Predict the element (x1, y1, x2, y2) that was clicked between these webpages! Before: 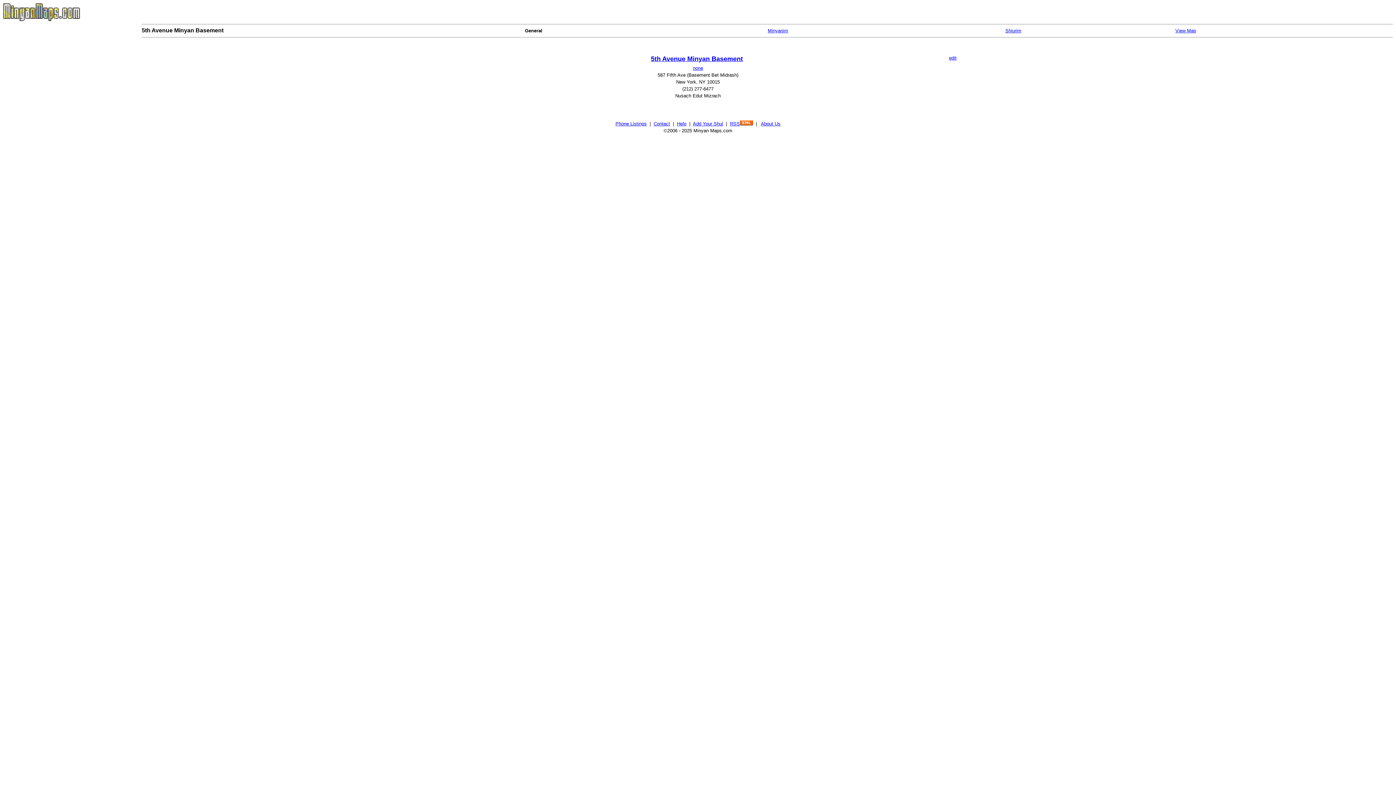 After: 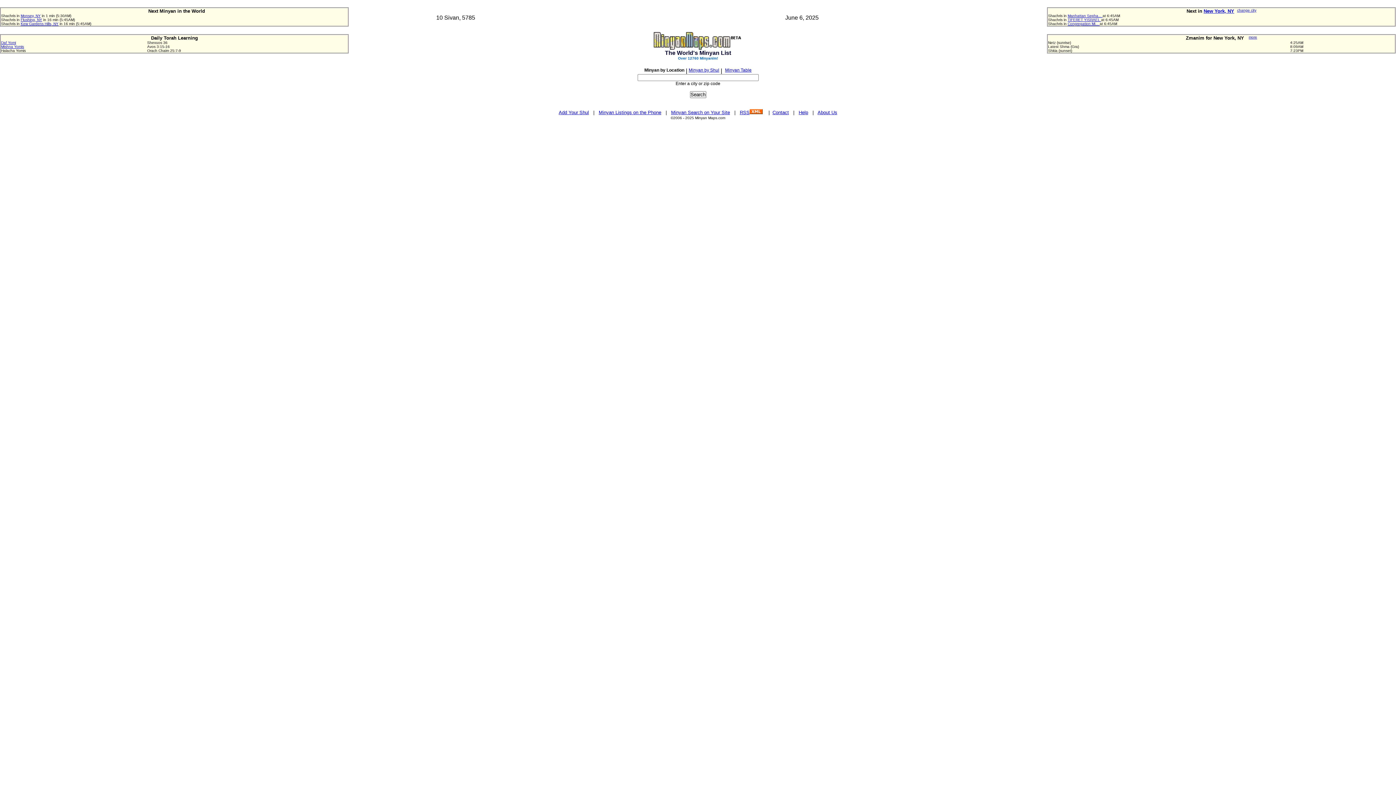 Action: bbox: (2, 17, 80, 22)